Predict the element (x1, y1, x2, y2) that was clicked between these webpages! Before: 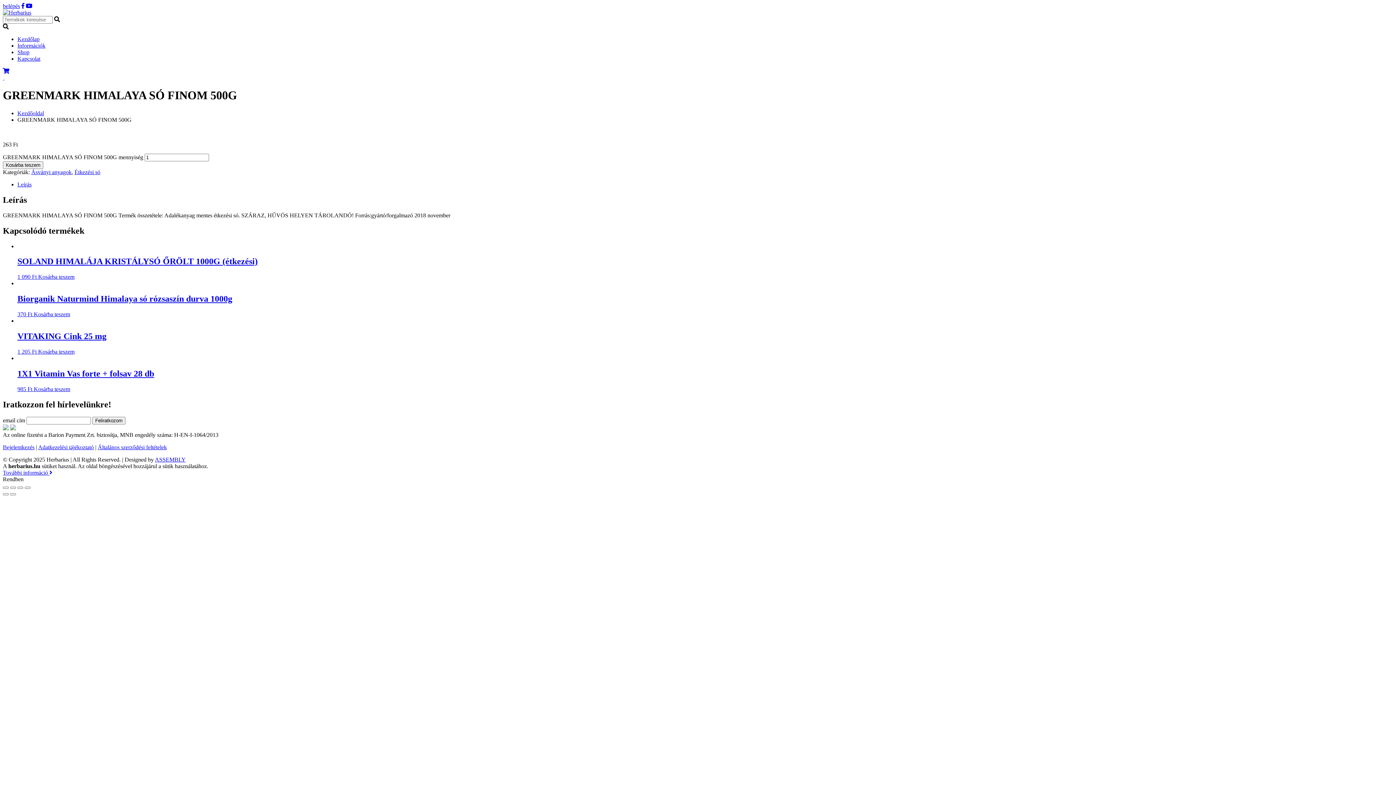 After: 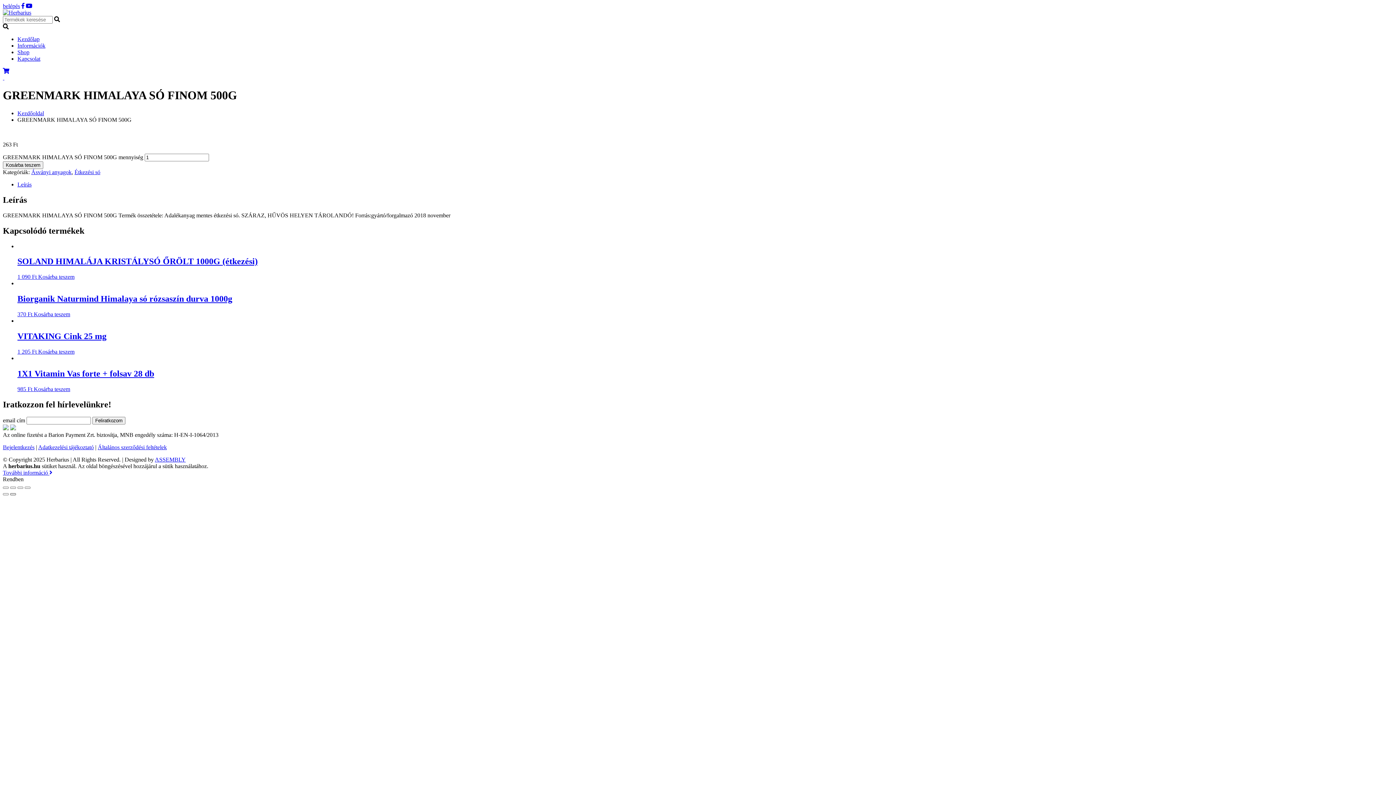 Action: bbox: (10, 493, 16, 495) label: Következő (jobbra nyíl)